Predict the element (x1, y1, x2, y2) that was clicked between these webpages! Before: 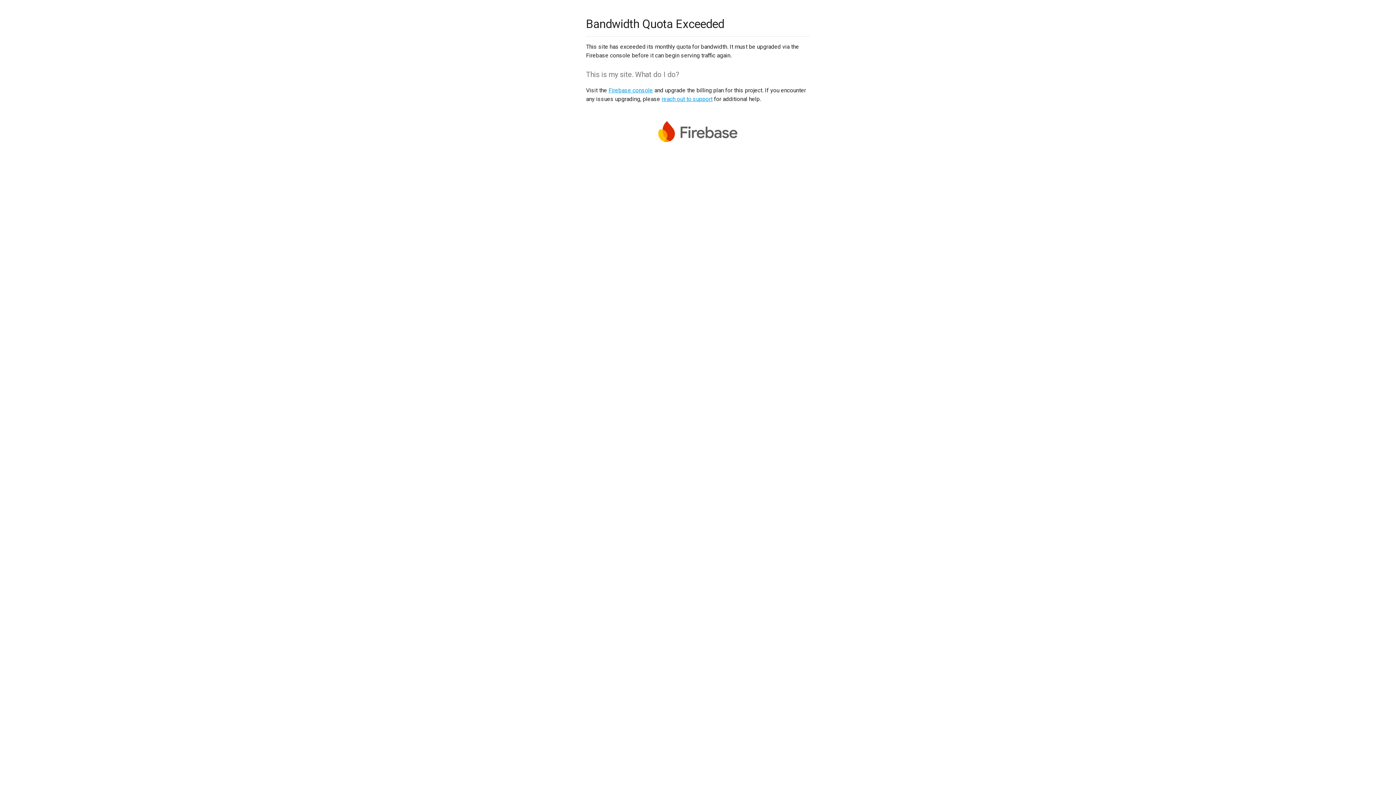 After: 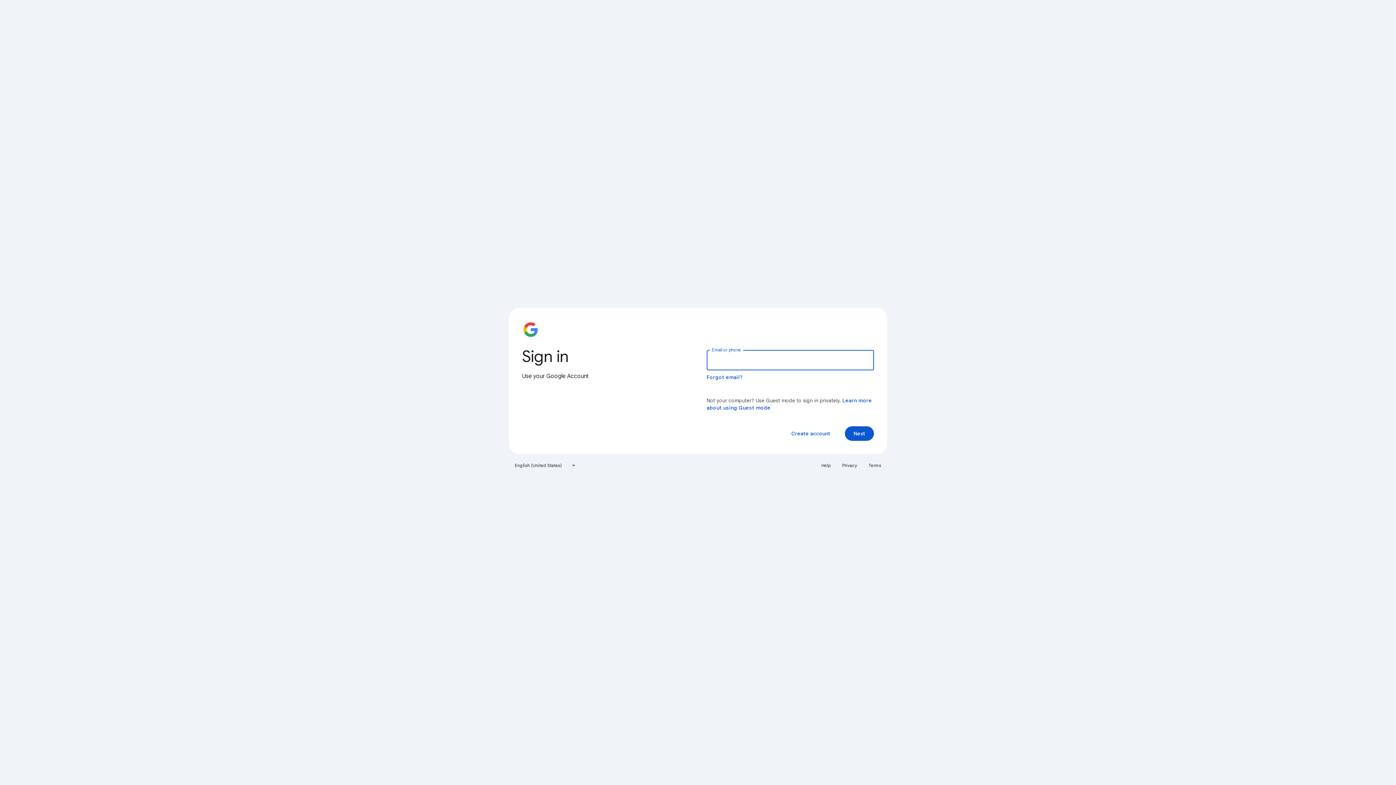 Action: bbox: (608, 86, 653, 93) label: Firebase console